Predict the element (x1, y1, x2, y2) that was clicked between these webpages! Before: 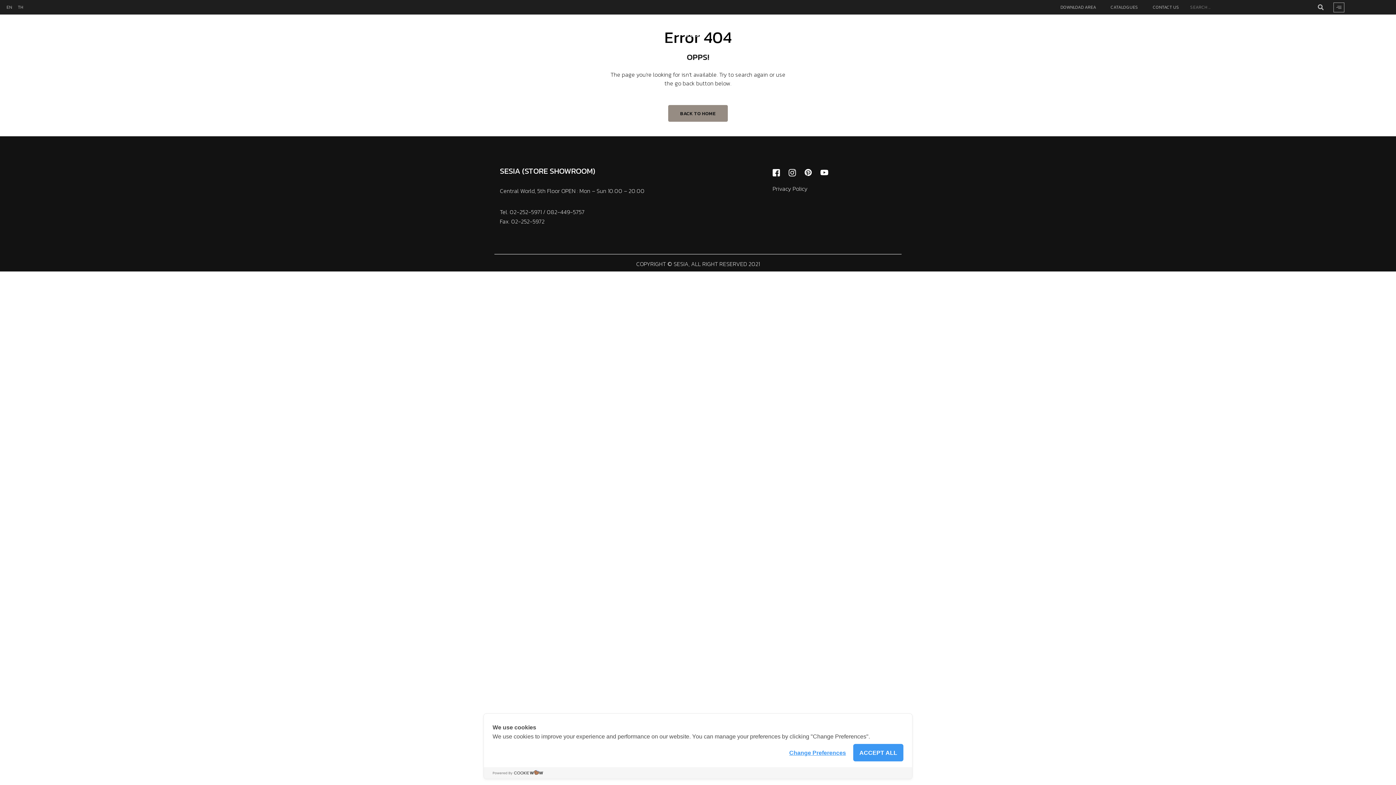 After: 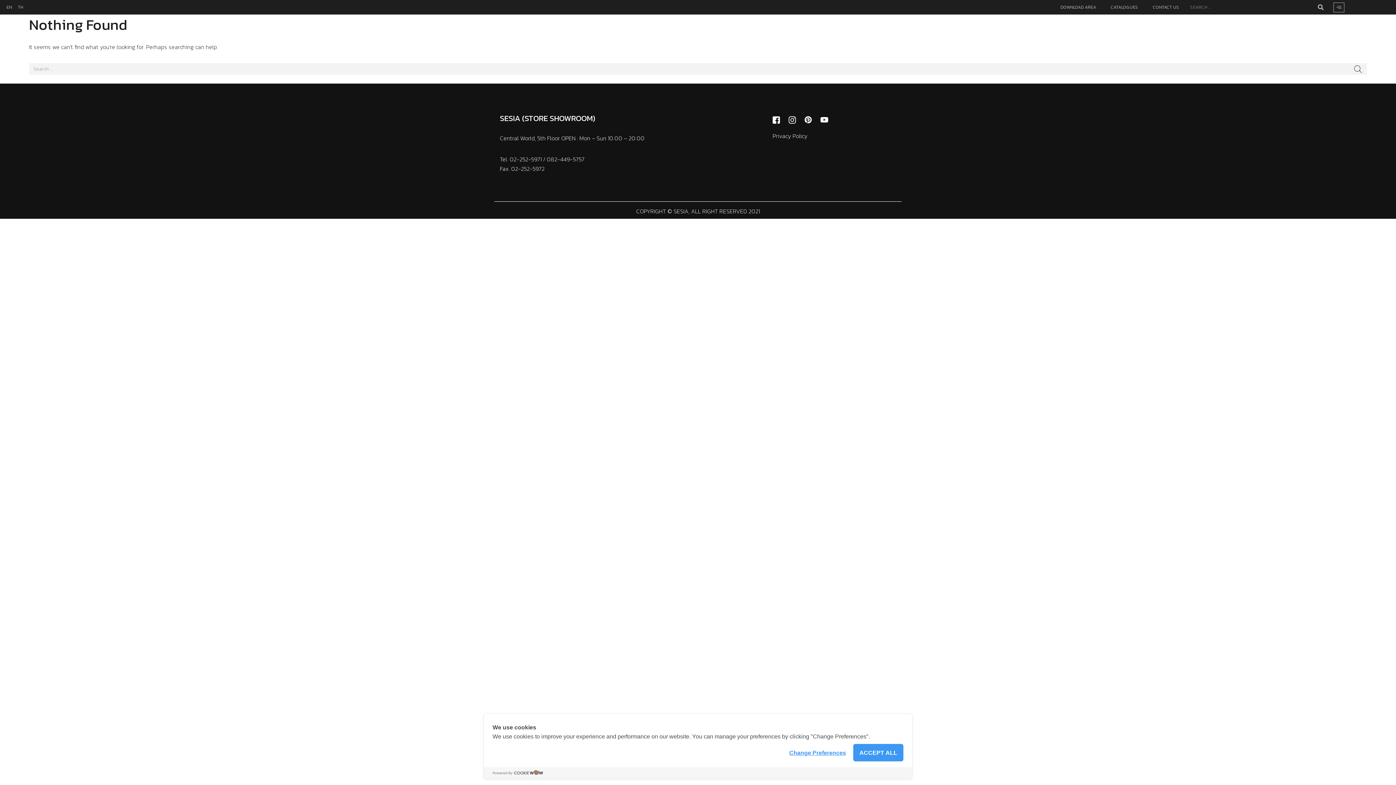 Action: bbox: (522, 18, 558, 47) label: Materials